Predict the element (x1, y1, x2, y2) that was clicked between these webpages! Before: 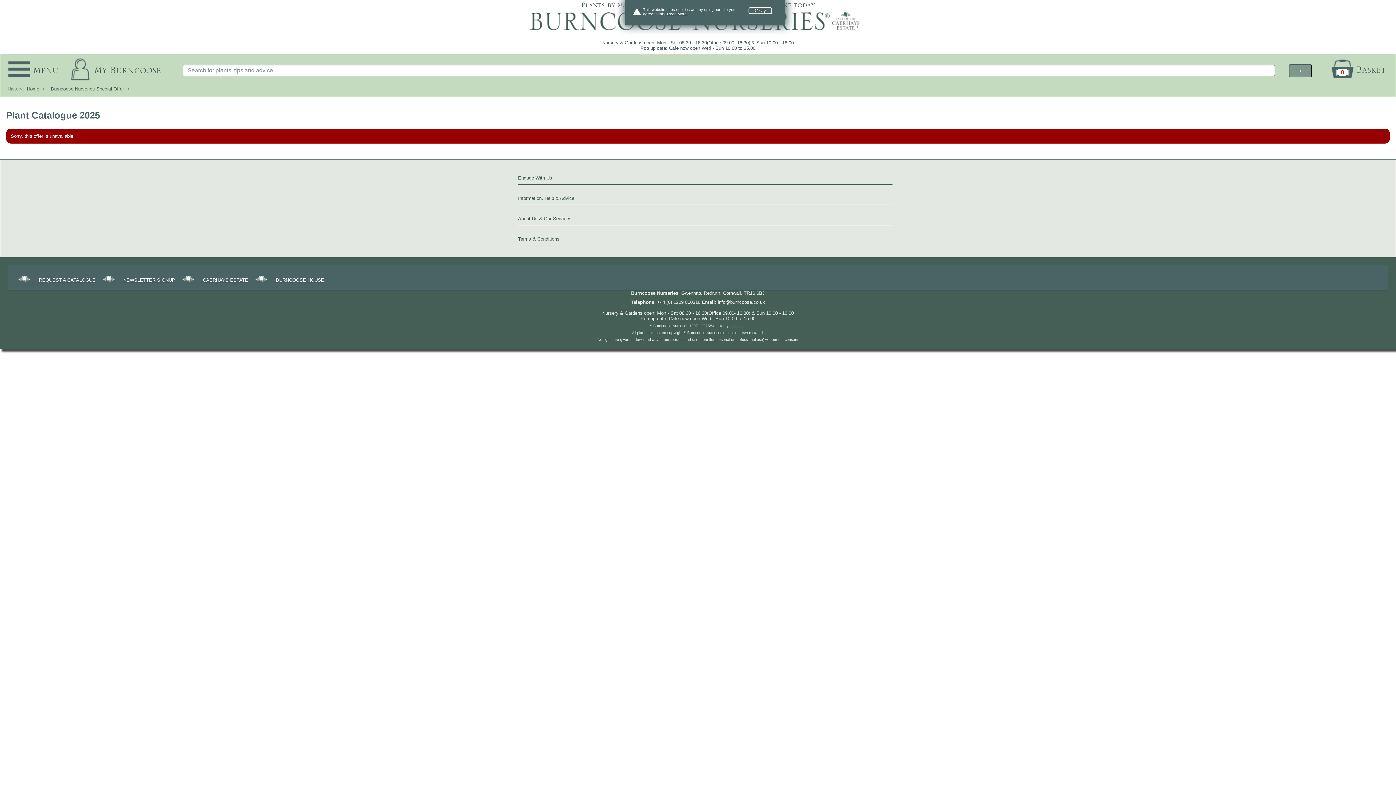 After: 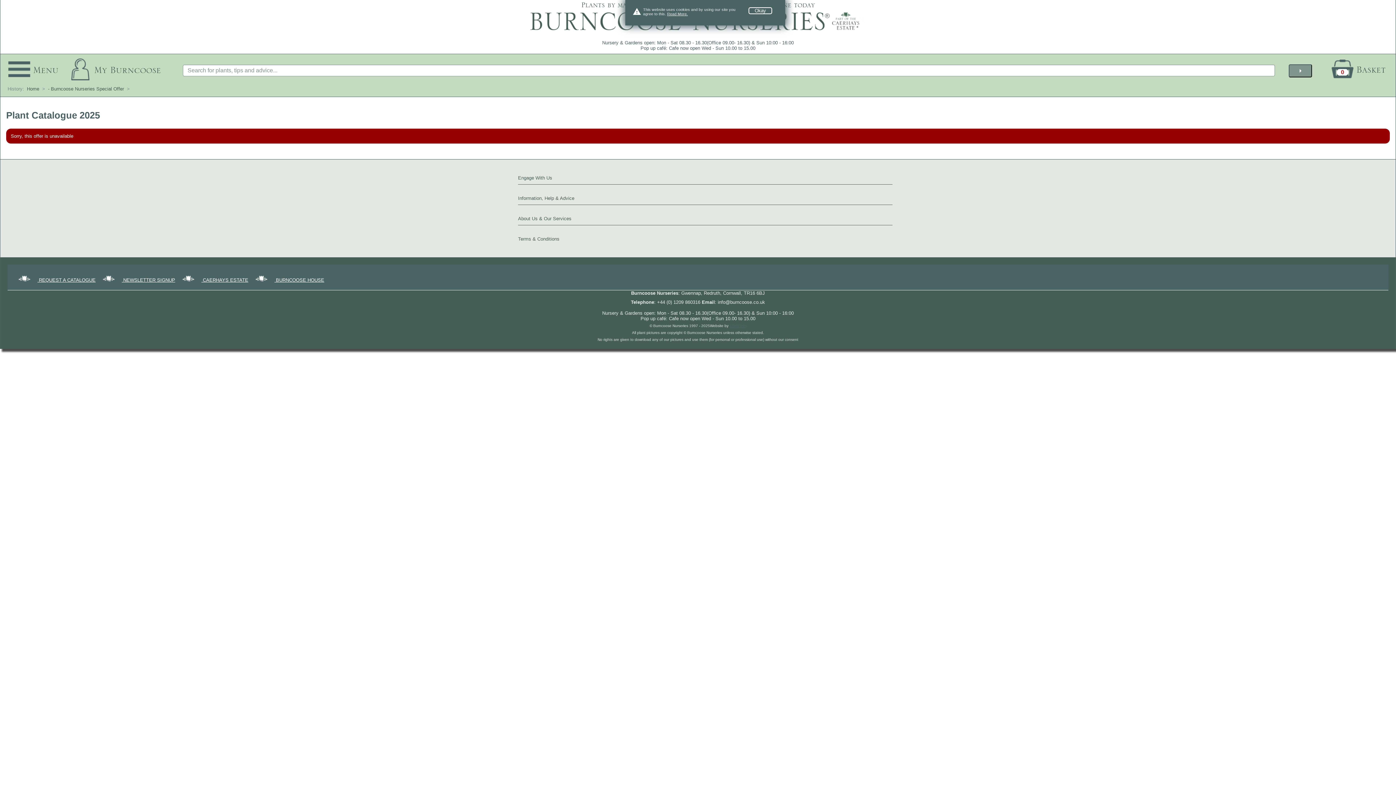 Action: label: Home bbox: (25, 84, 40, 93)